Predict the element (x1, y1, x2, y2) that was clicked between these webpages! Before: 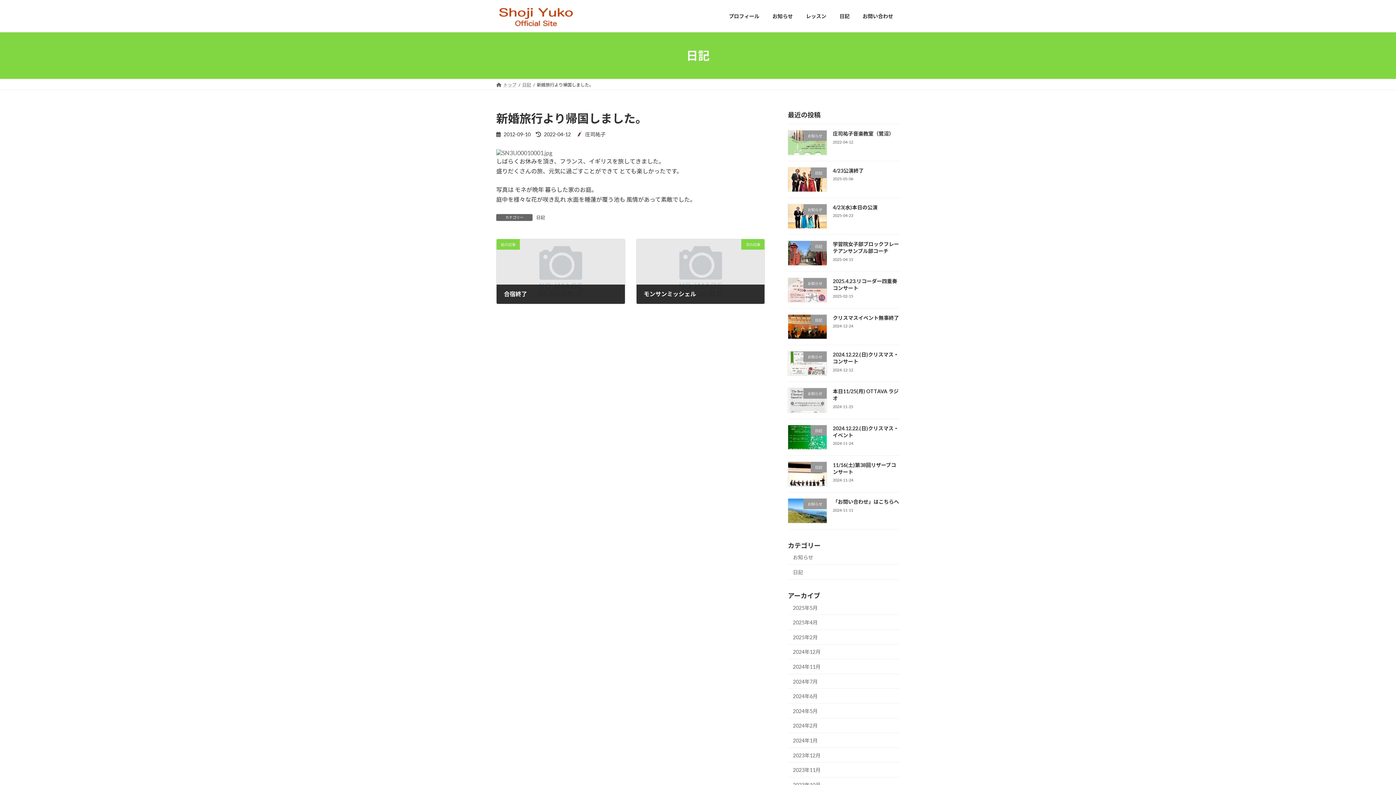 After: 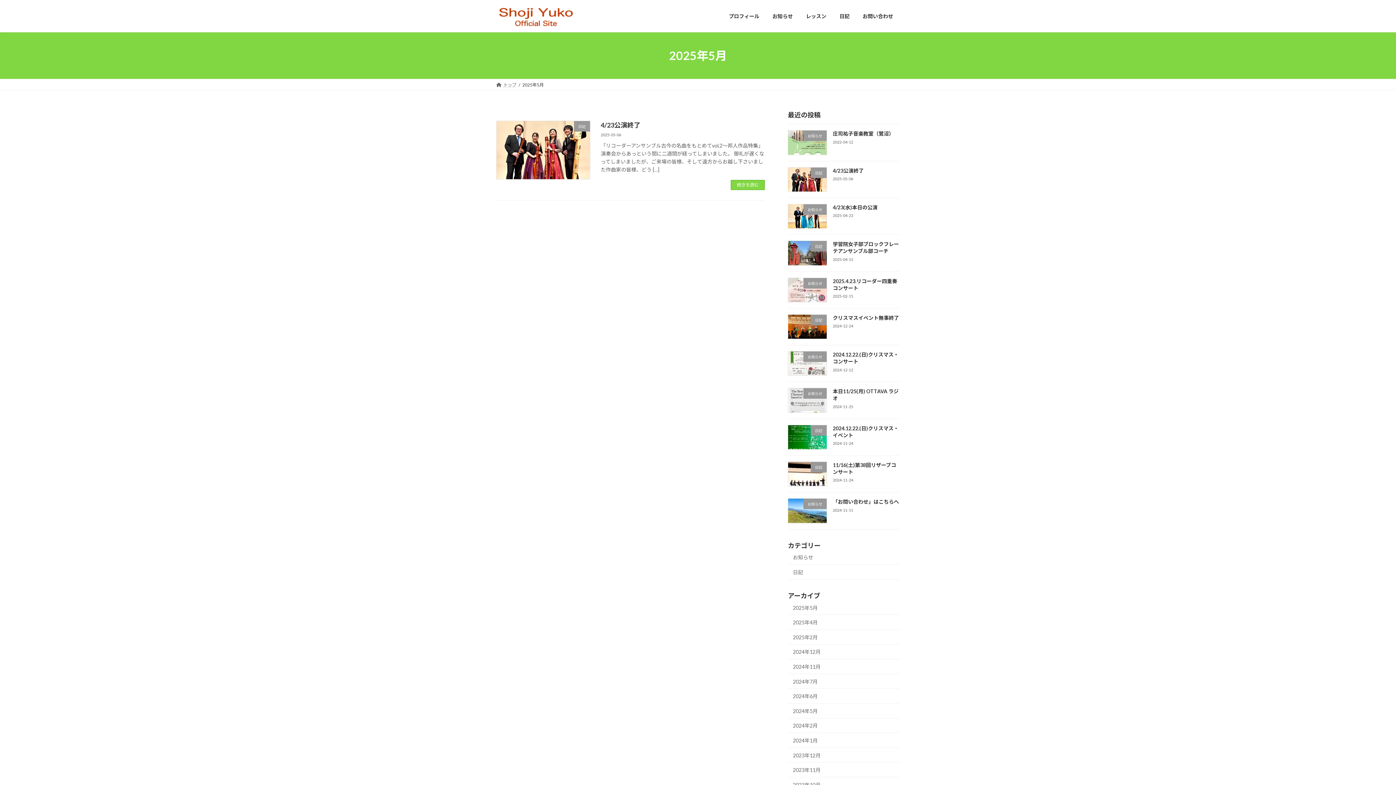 Action: bbox: (788, 600, 900, 615) label: 2025年5月